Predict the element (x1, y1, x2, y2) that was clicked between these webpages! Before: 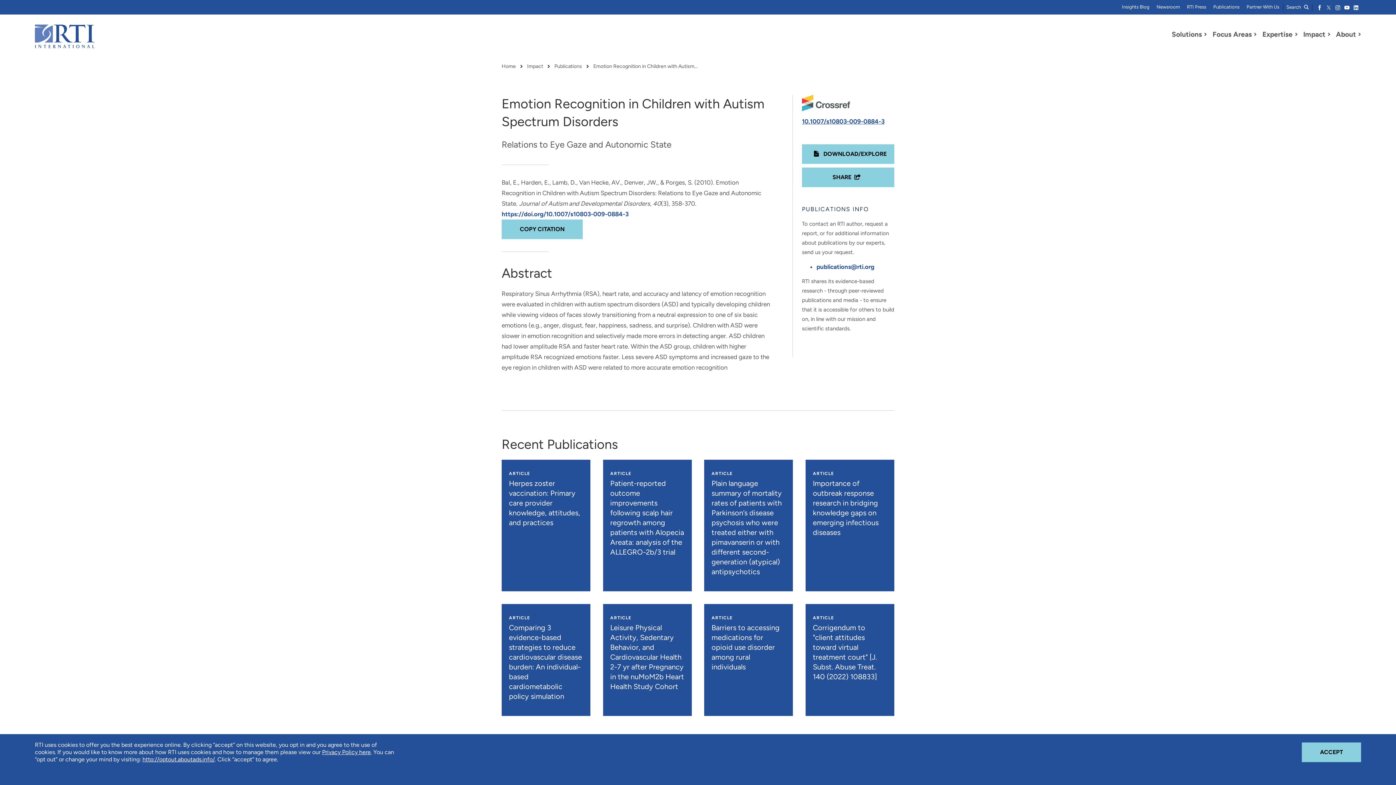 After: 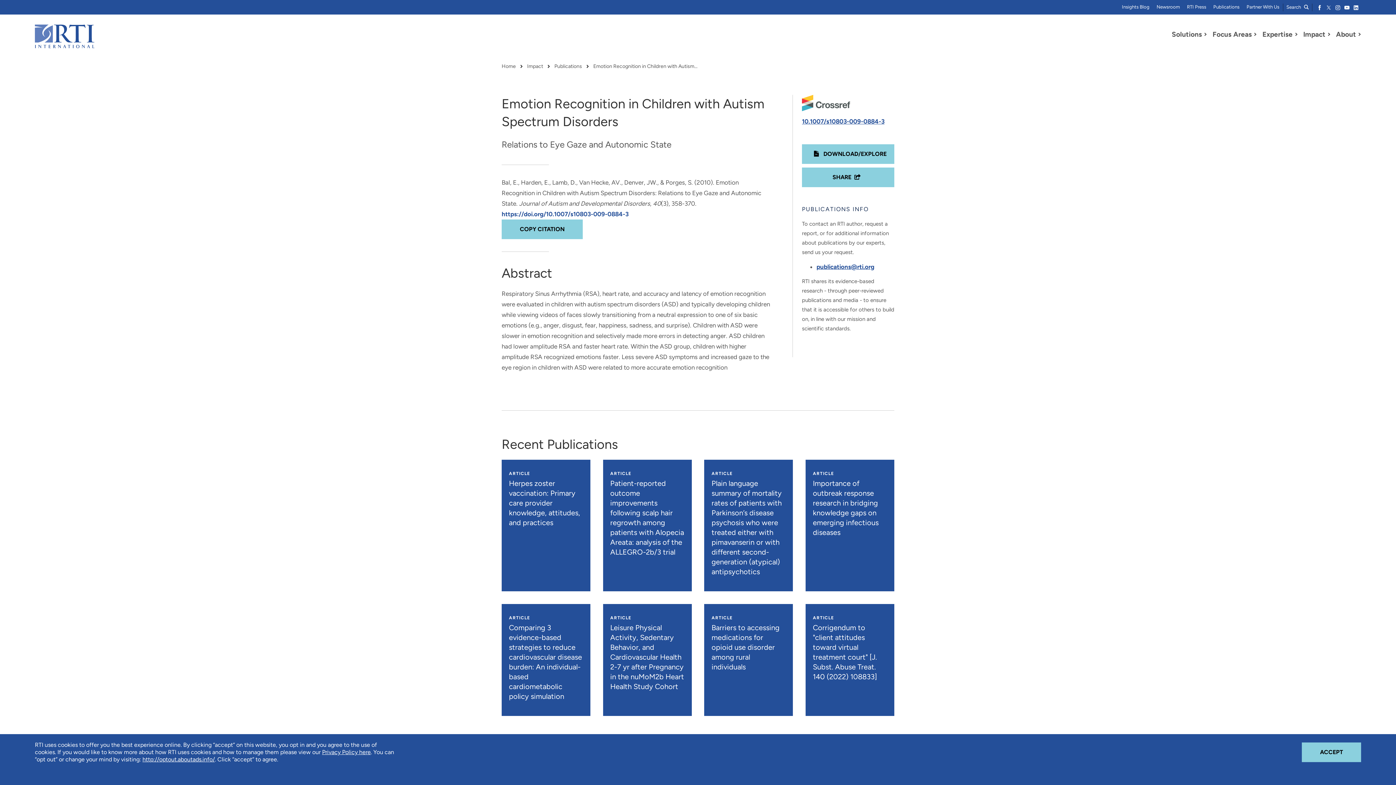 Action: label: publications@rti.org bbox: (816, 263, 874, 270)